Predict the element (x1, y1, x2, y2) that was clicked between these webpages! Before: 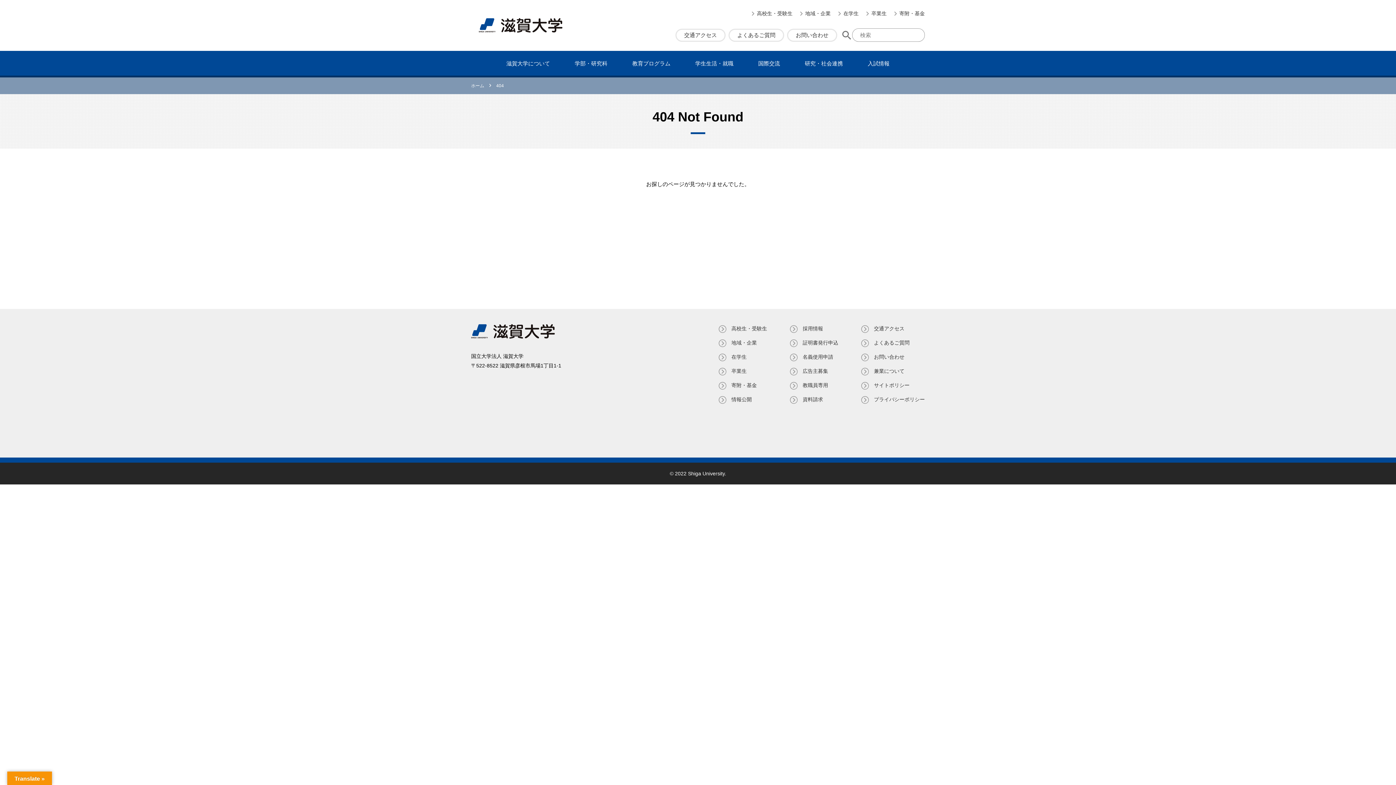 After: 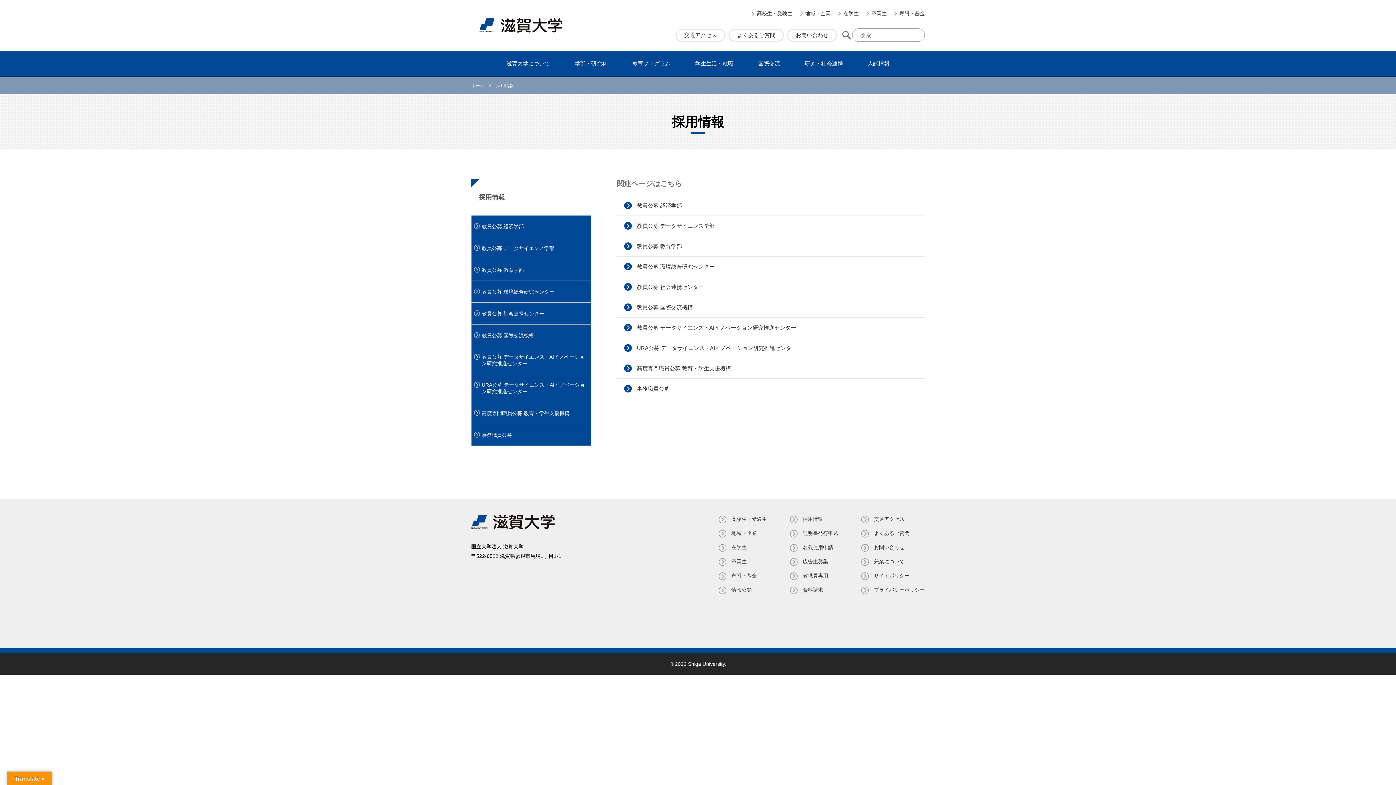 Action: bbox: (790, 324, 823, 333) label: 採用情報